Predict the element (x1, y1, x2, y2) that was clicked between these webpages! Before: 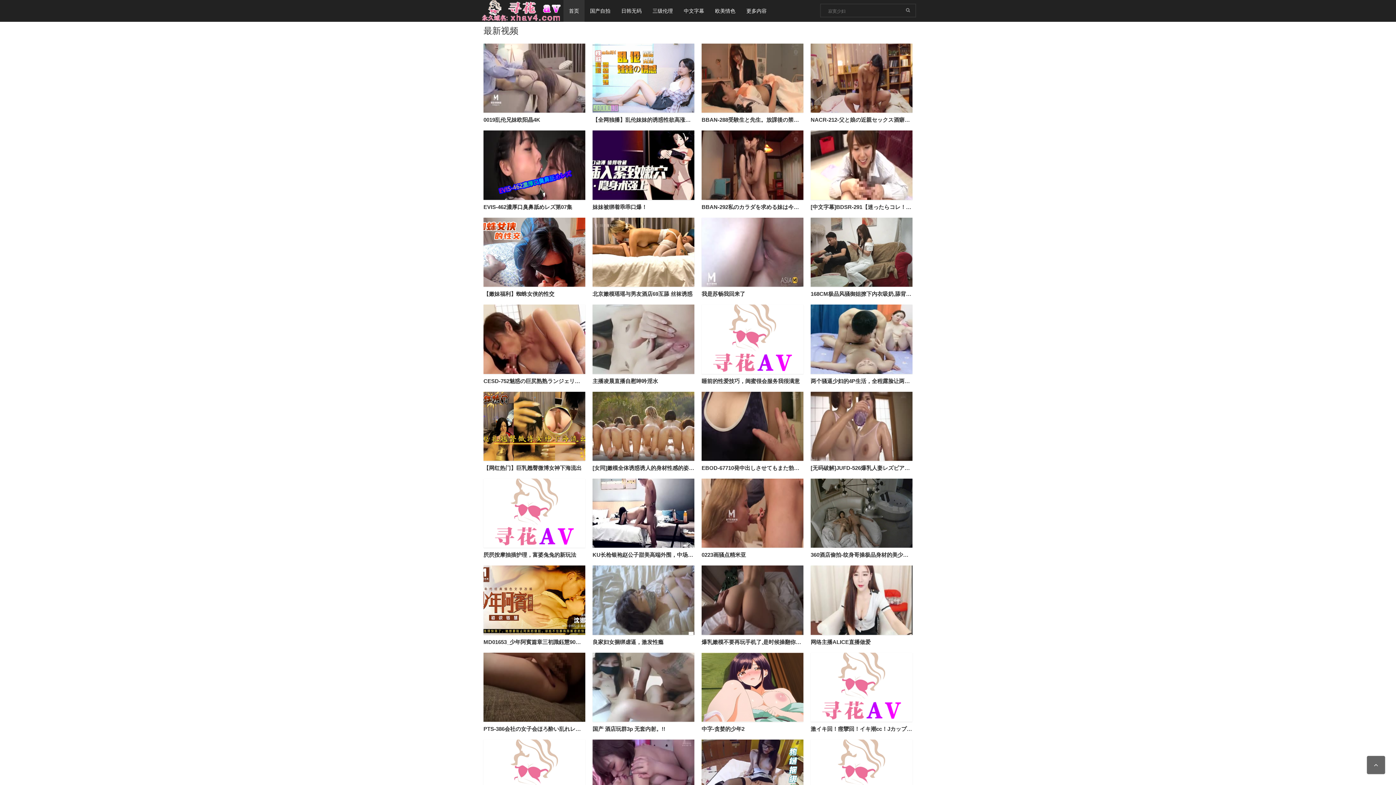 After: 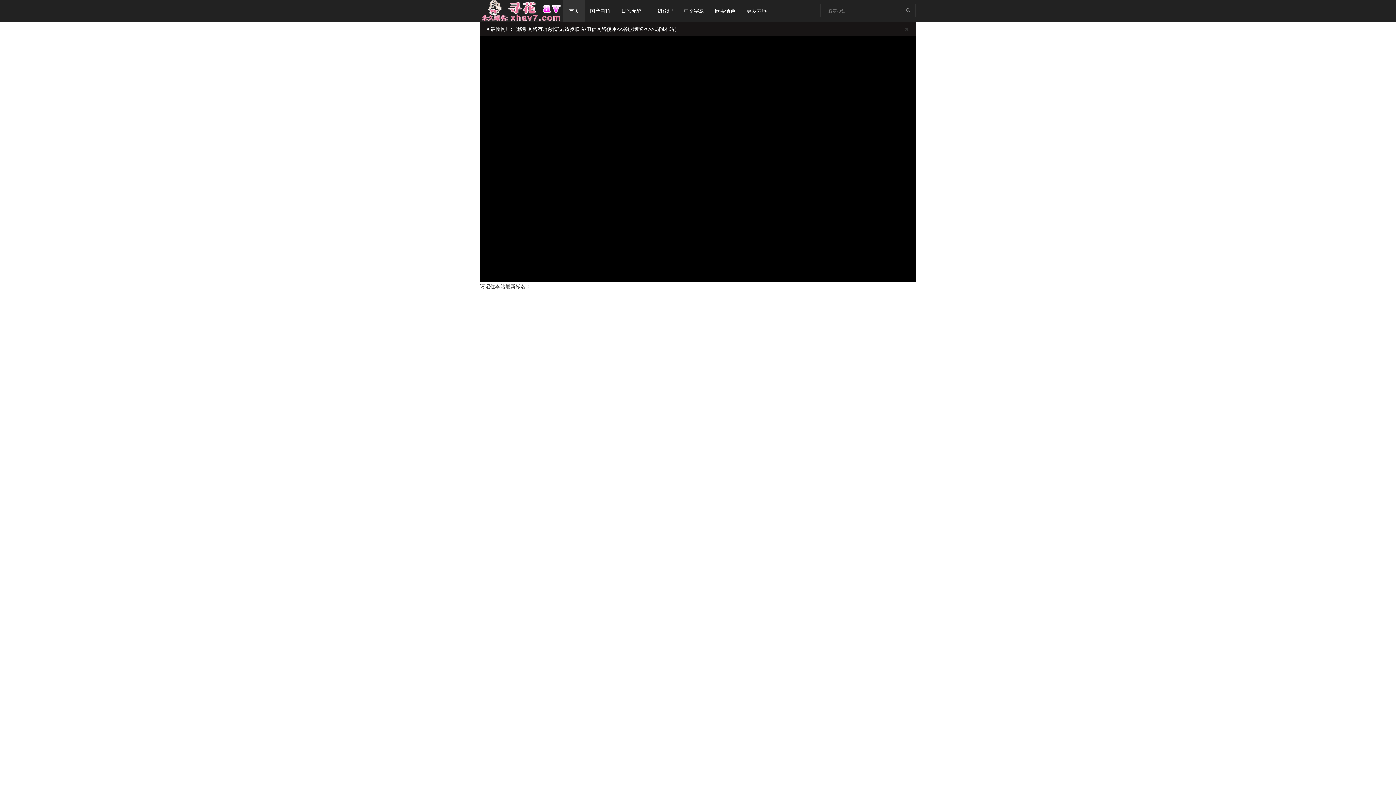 Action: label: 主播凌晨直播自慰呻吟淫水 bbox: (592, 378, 658, 384)